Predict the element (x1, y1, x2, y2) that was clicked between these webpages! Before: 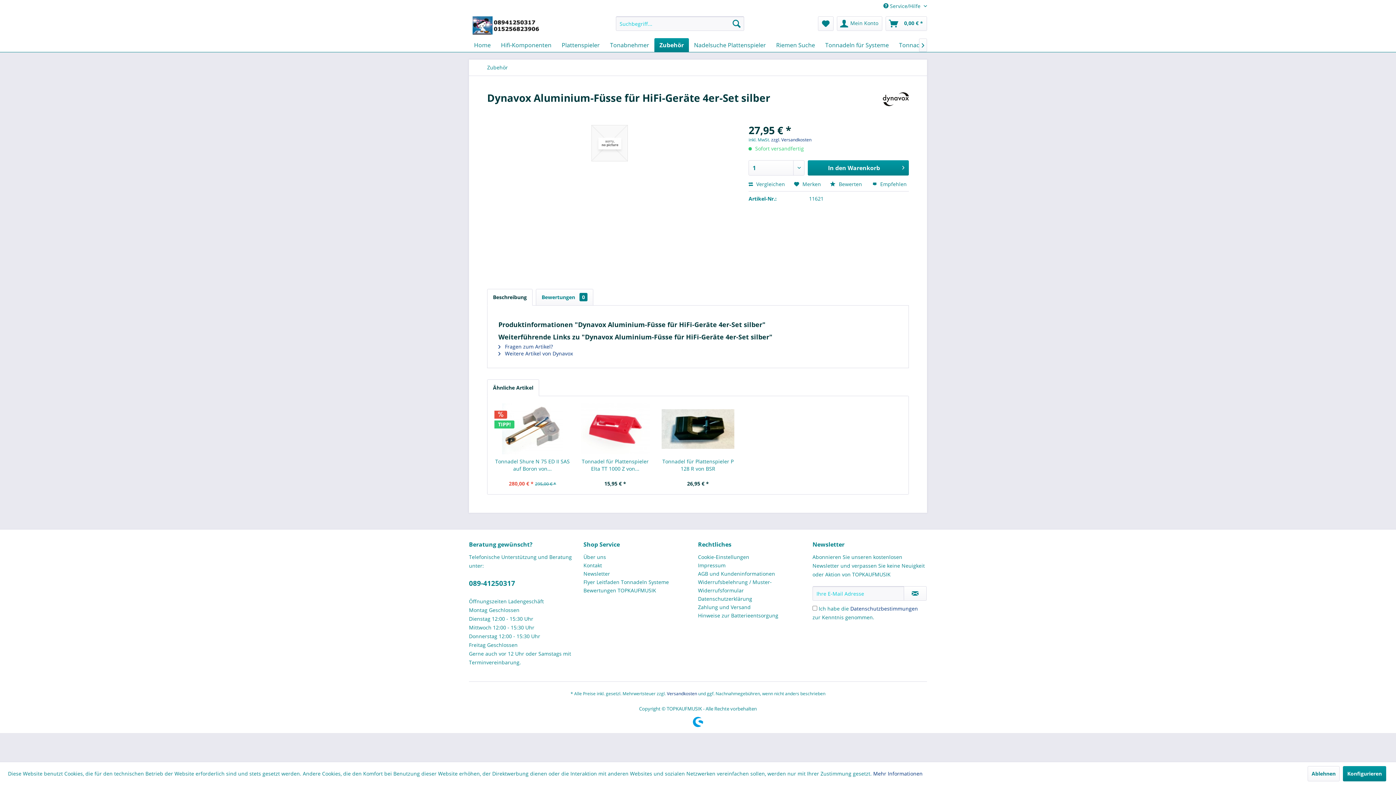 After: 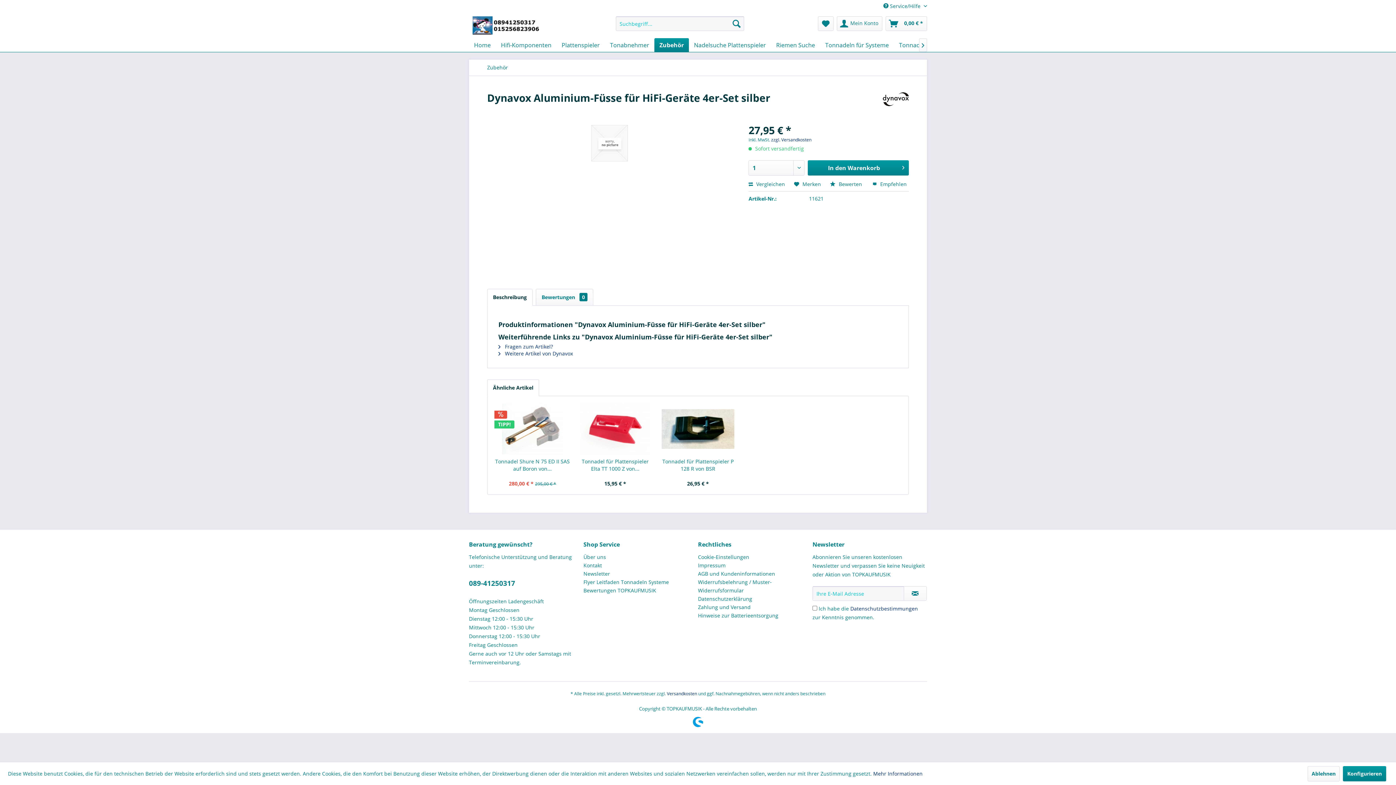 Action: label: Bewertungen TOPKAUFMUSIK bbox: (583, 586, 694, 594)